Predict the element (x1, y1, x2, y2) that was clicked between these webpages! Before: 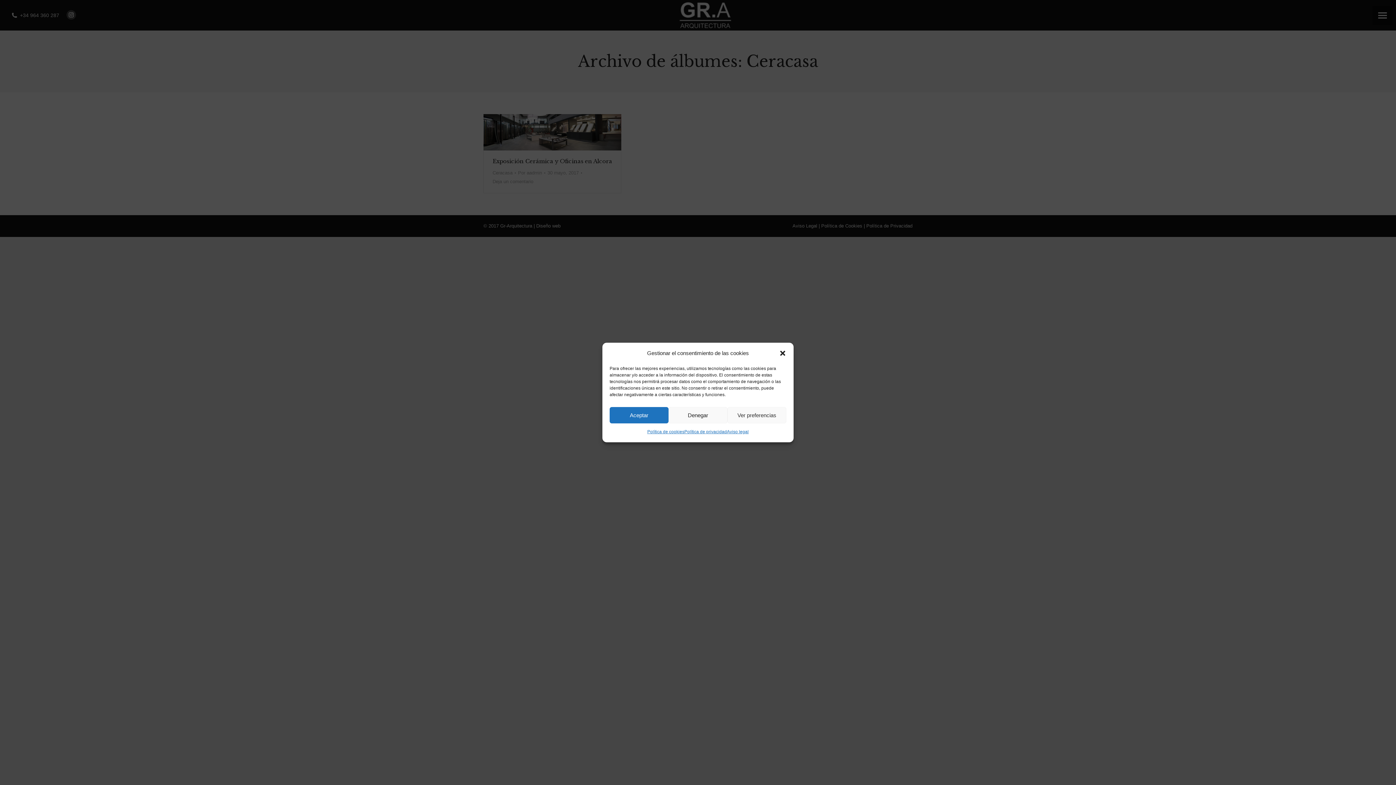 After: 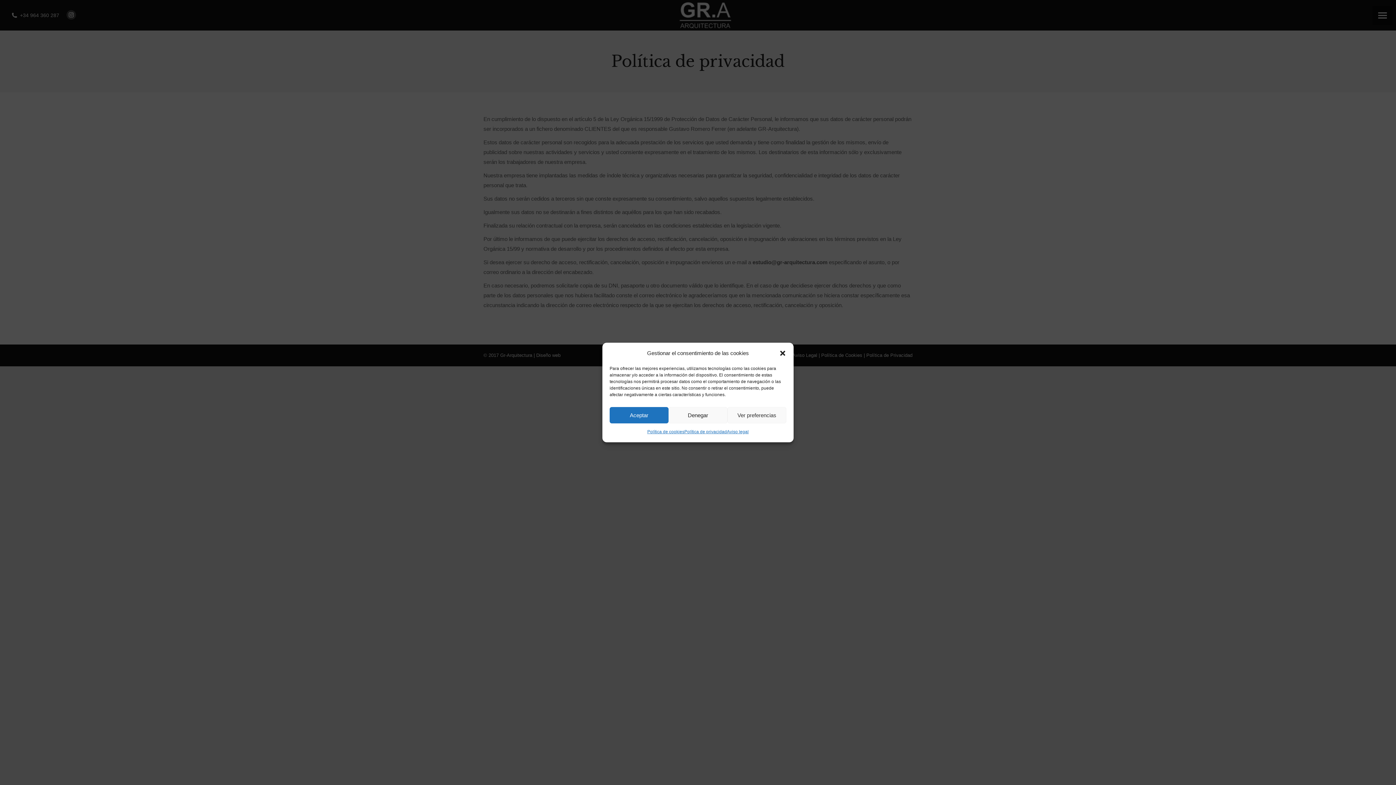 Action: label: Política de privacidad bbox: (684, 427, 727, 437)